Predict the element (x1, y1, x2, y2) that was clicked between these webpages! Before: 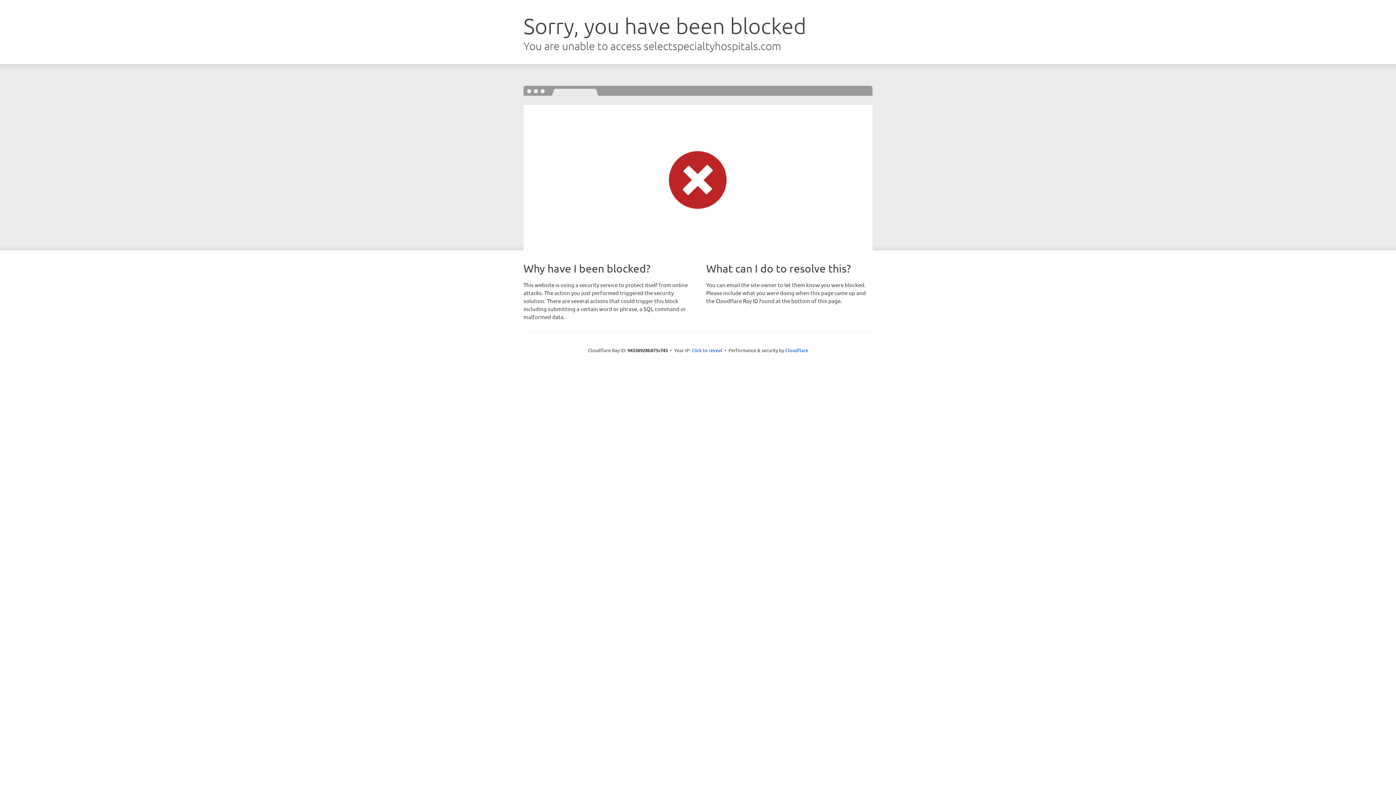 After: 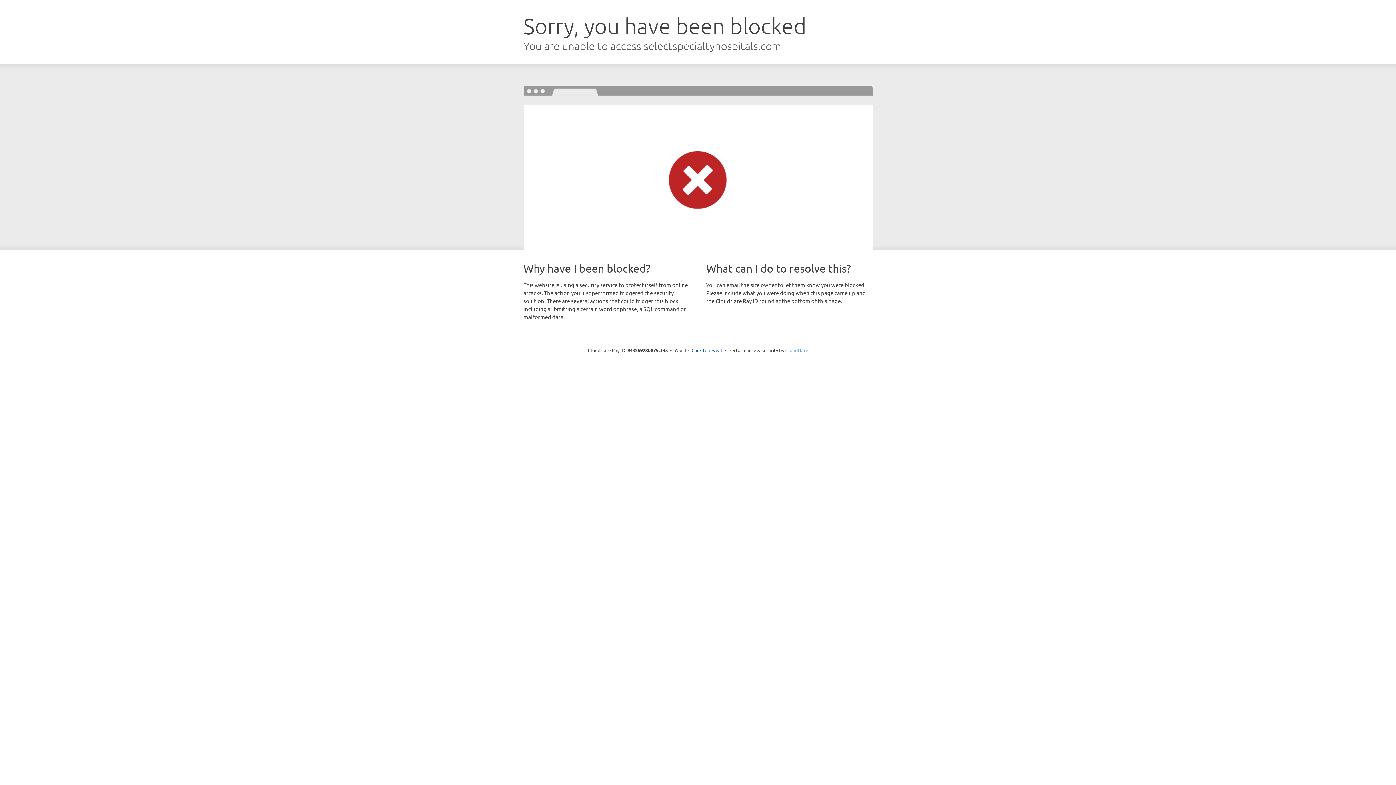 Action: bbox: (785, 347, 808, 353) label: Cloudflare